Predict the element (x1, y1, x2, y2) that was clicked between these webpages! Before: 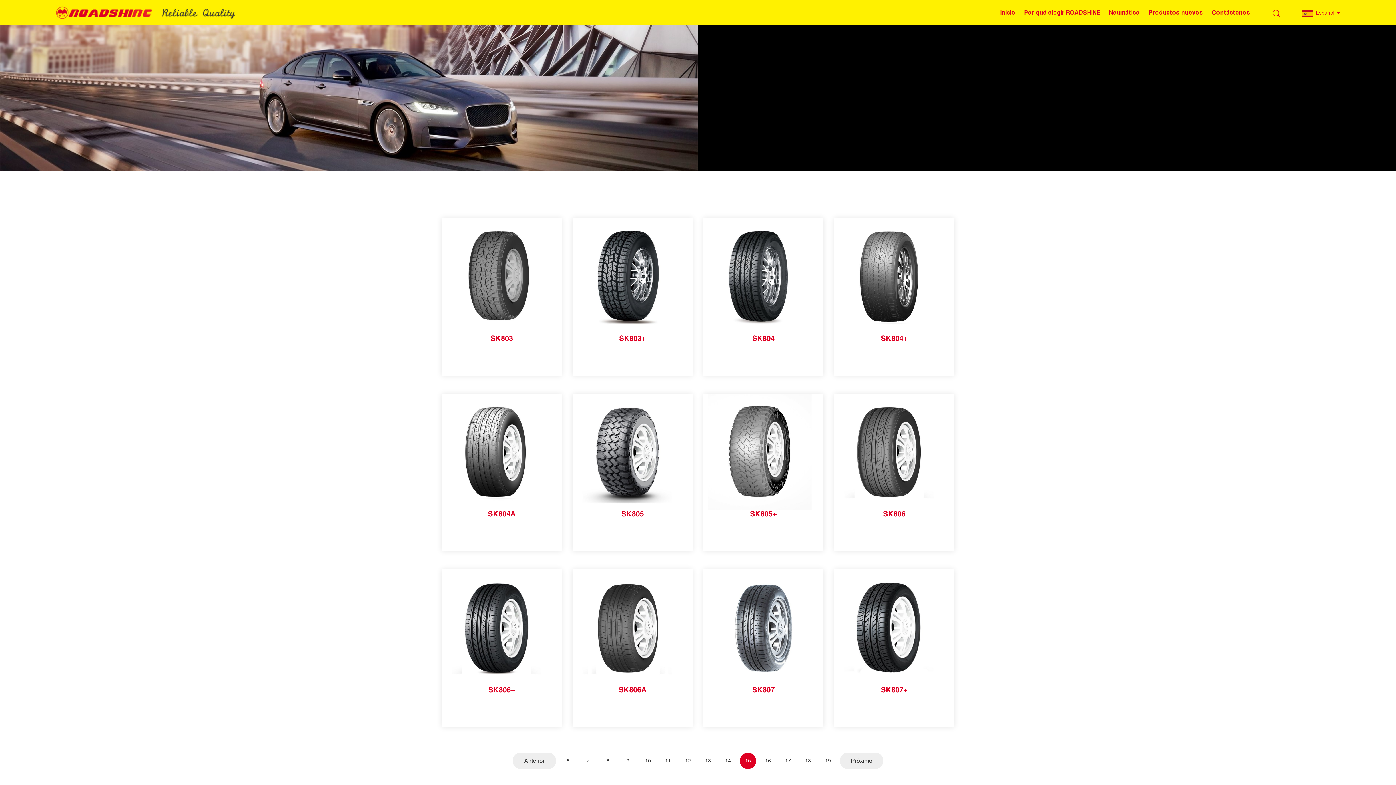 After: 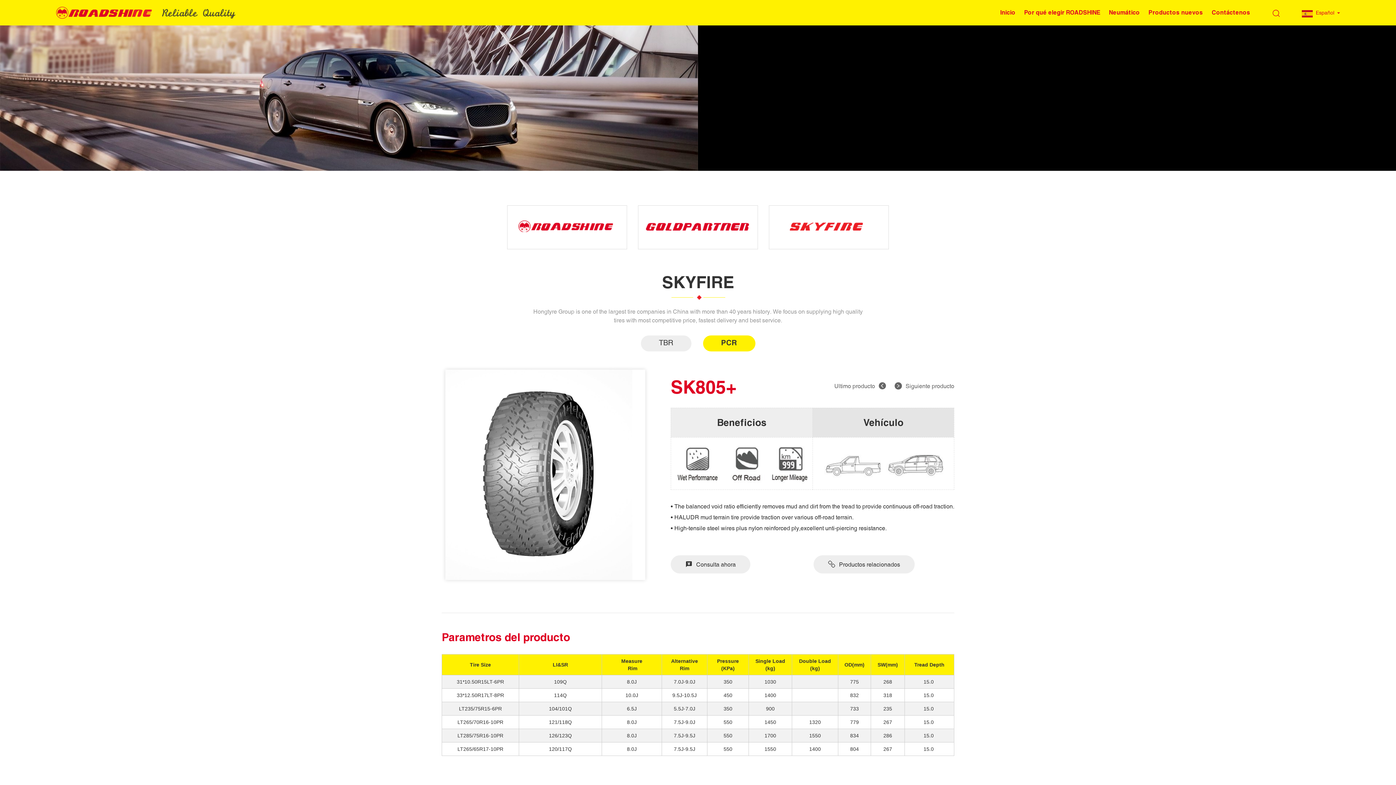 Action: bbox: (708, 394, 818, 510)